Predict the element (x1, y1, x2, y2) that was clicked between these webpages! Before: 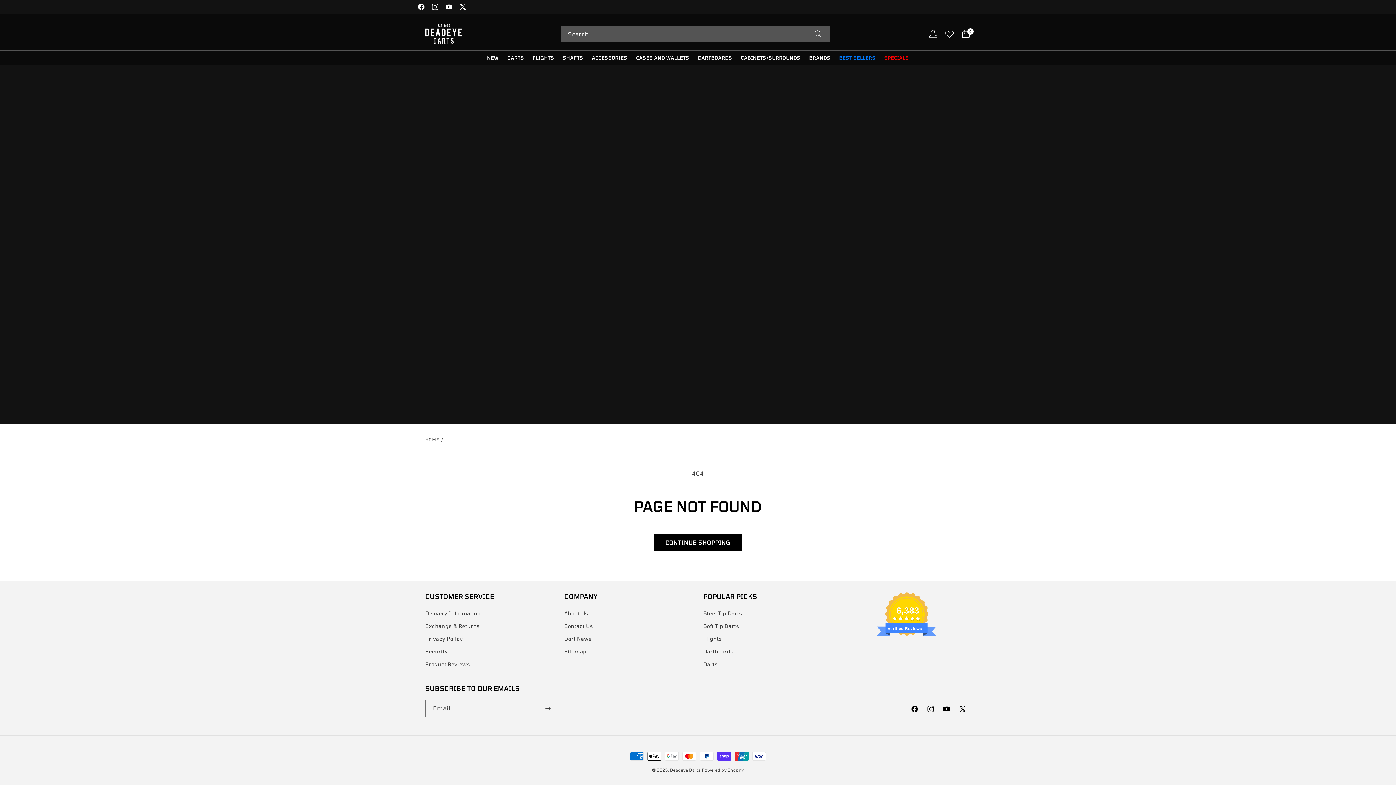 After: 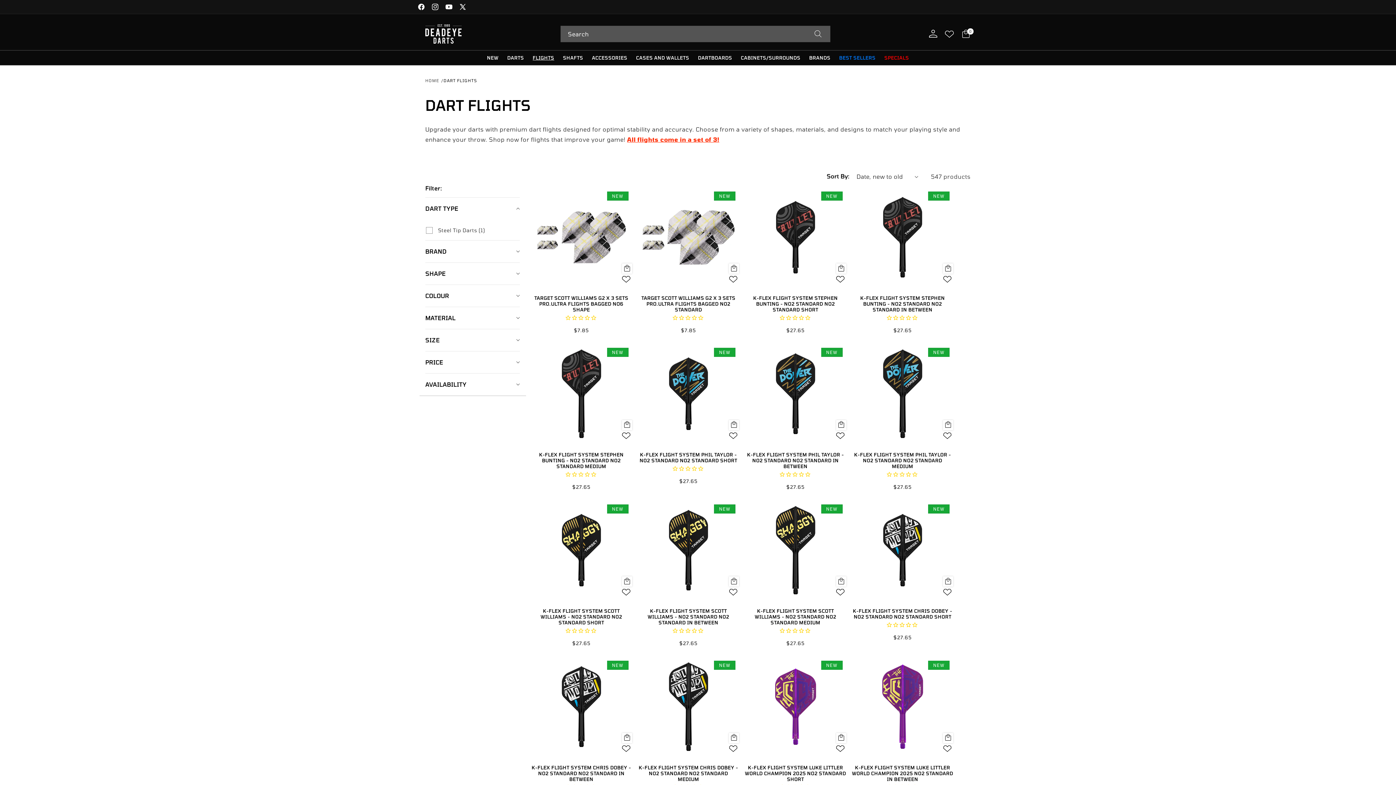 Action: bbox: (703, 632, 722, 645) label: Flights